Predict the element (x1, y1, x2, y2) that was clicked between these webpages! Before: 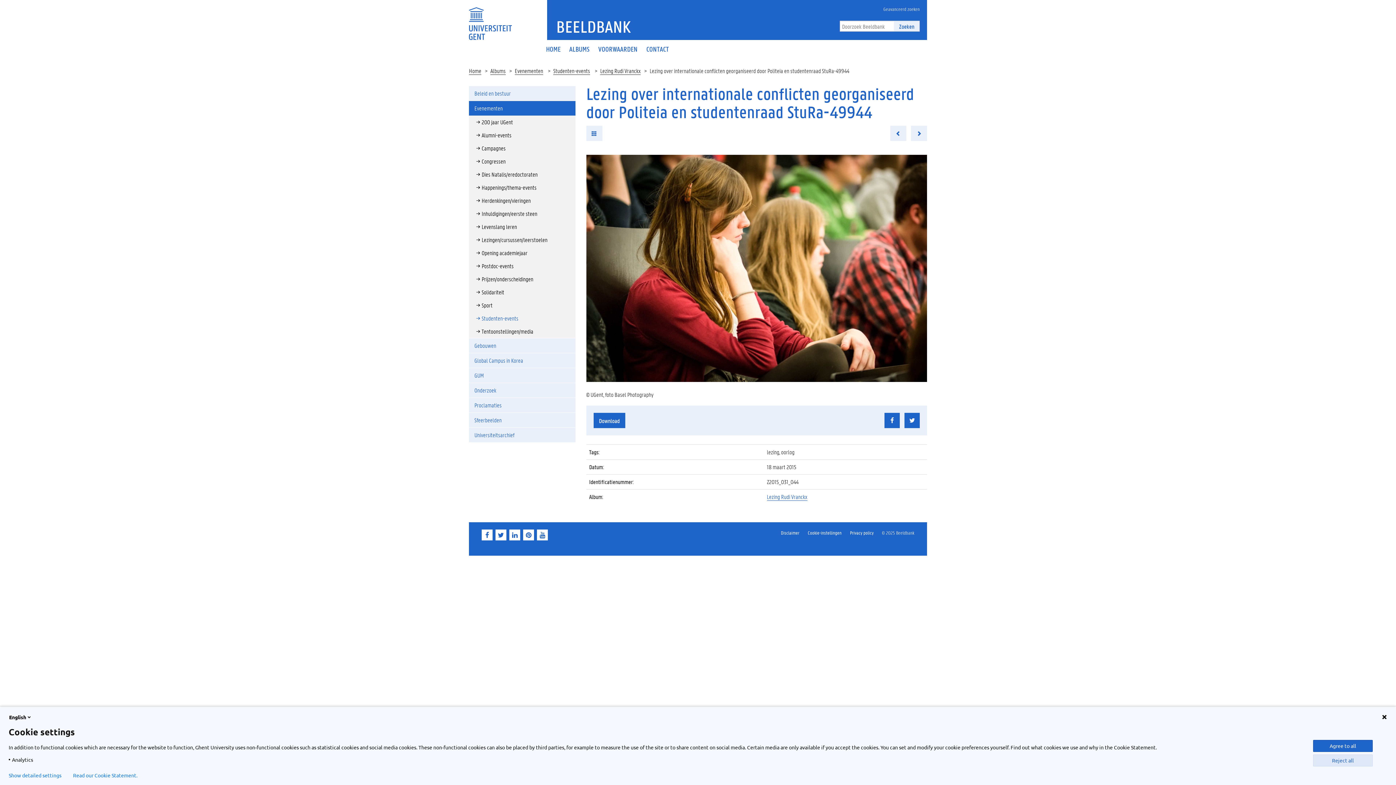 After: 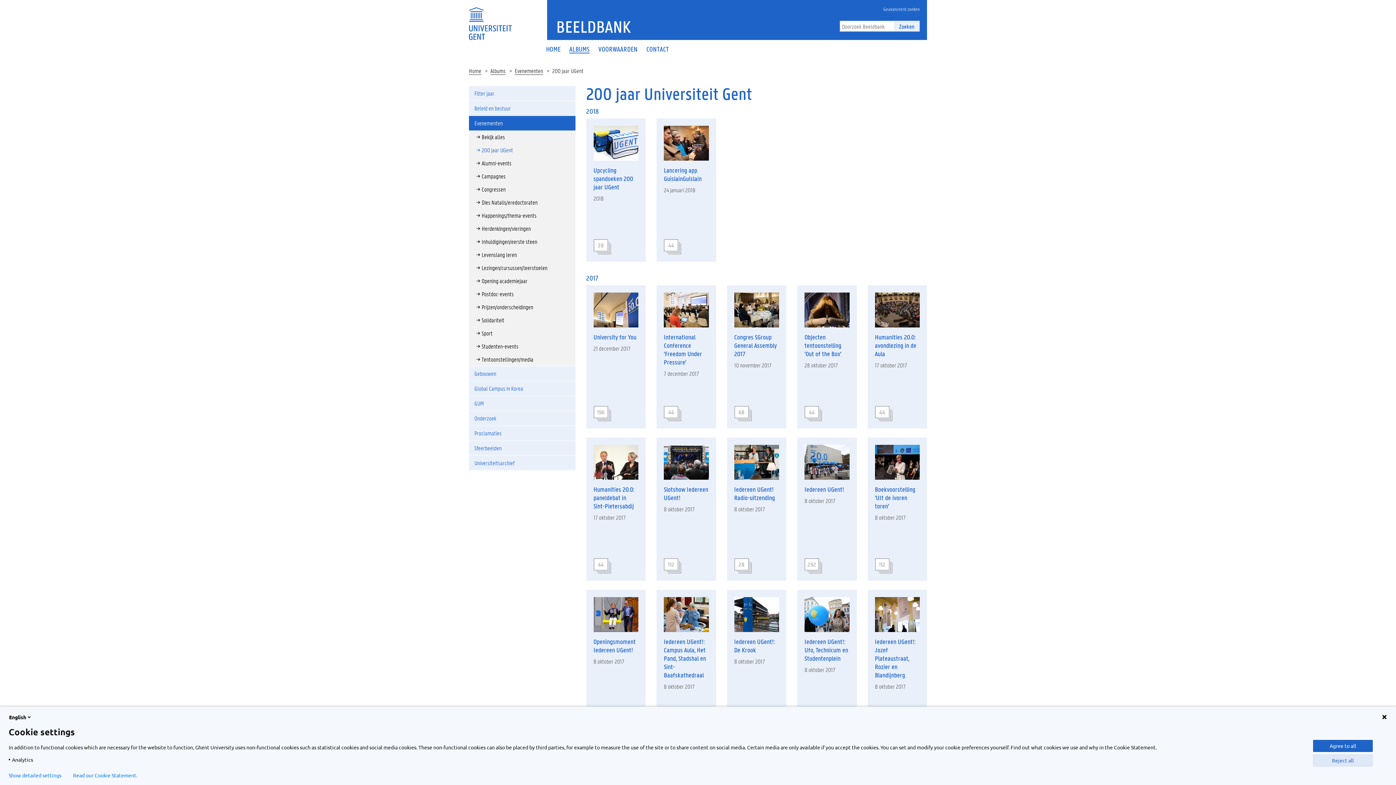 Action: label: 200 jaar UGent bbox: (469, 115, 575, 128)